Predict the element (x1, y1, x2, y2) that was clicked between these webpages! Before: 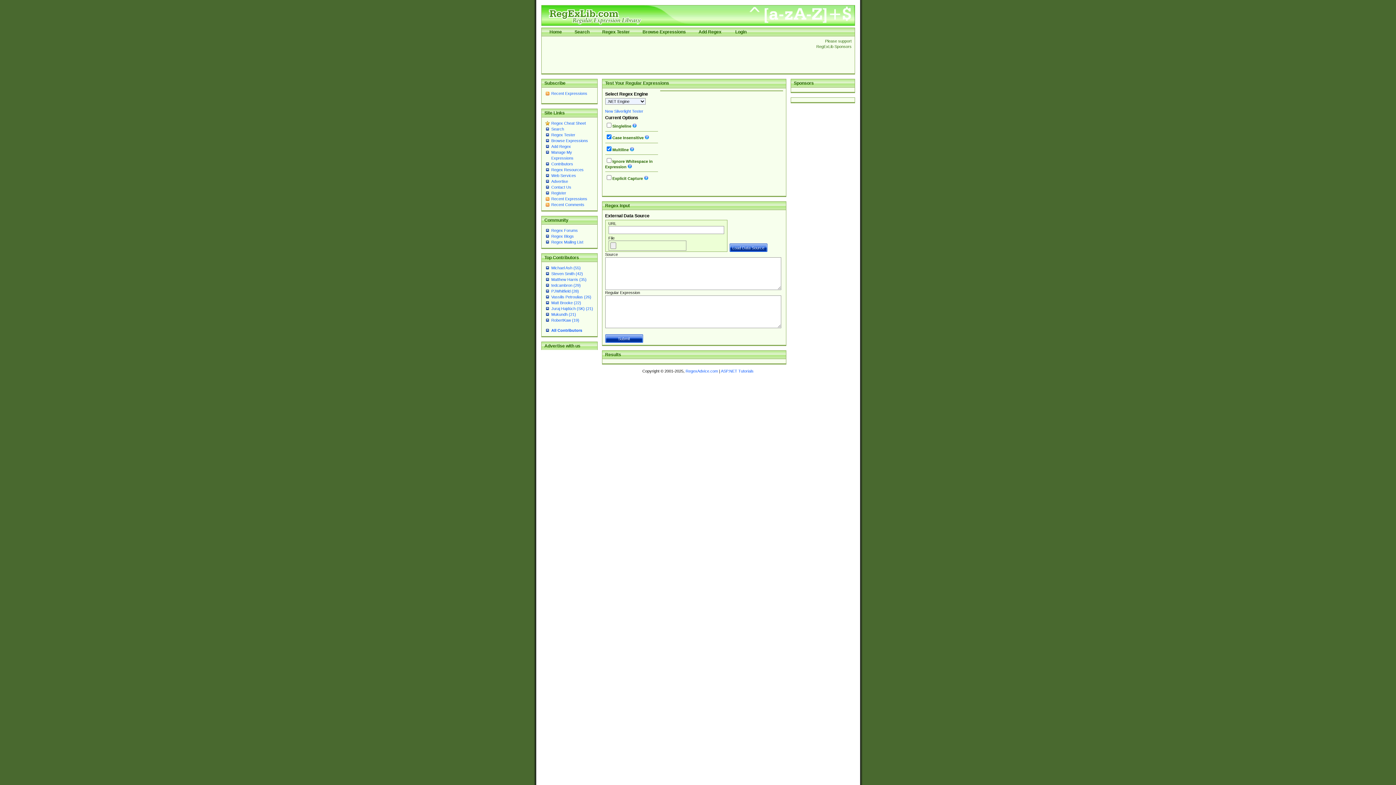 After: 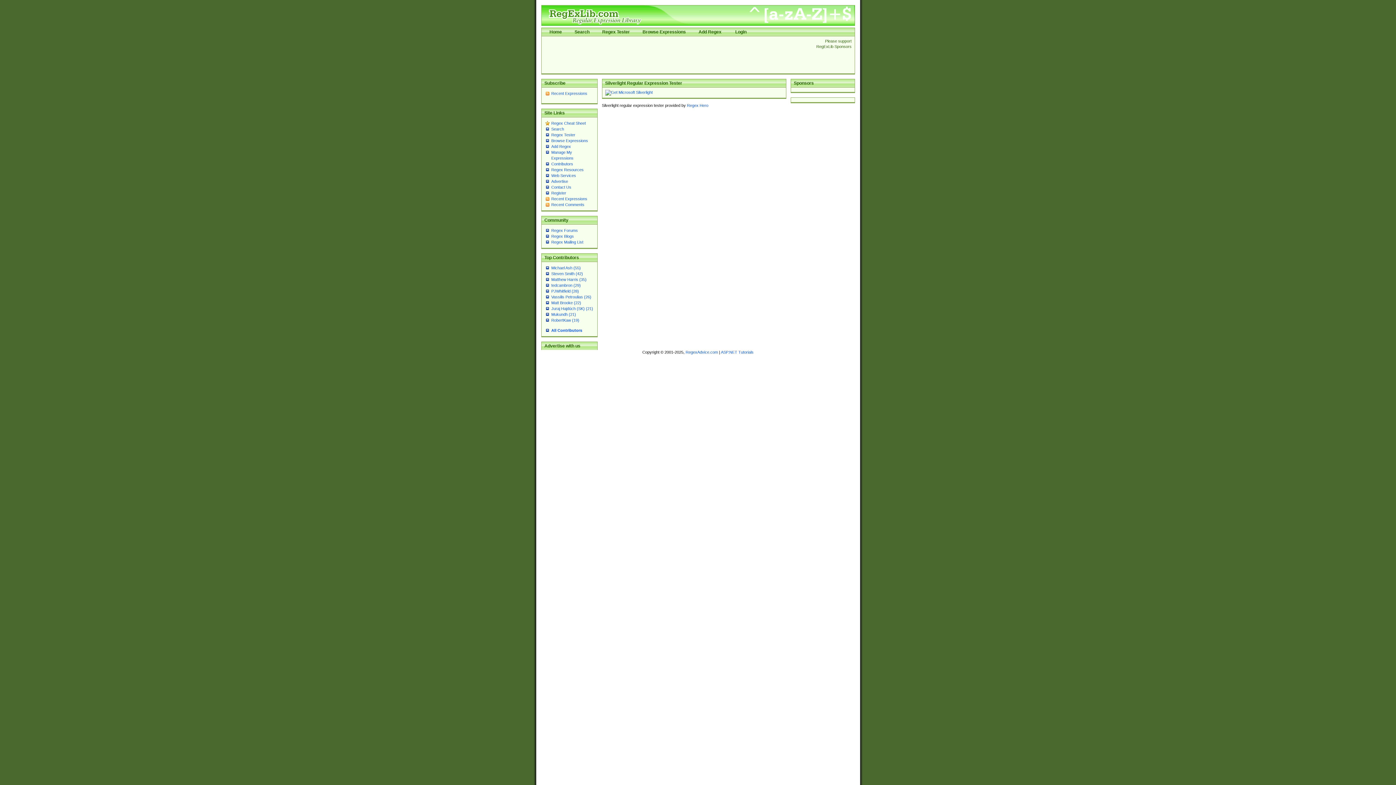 Action: label: New Silverlight Tester bbox: (605, 109, 643, 113)